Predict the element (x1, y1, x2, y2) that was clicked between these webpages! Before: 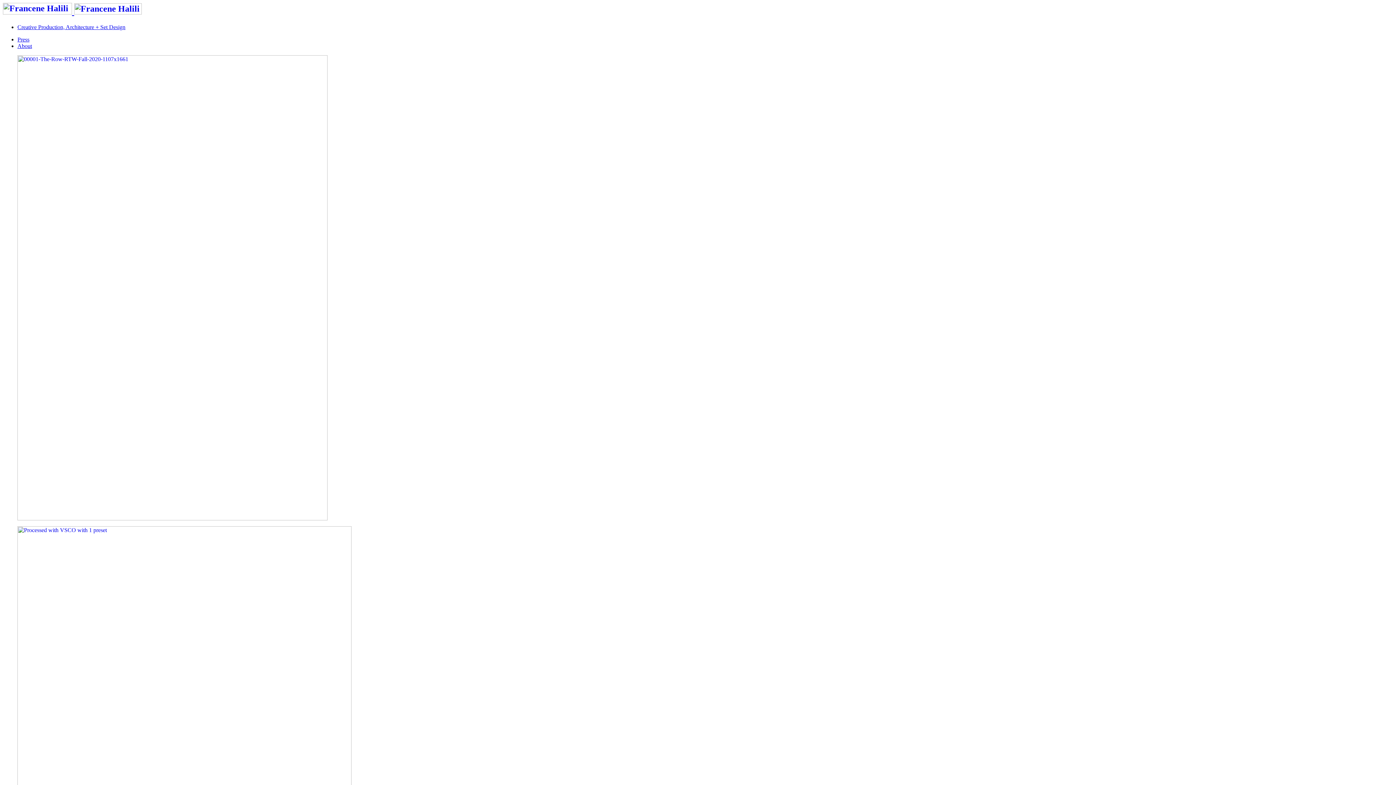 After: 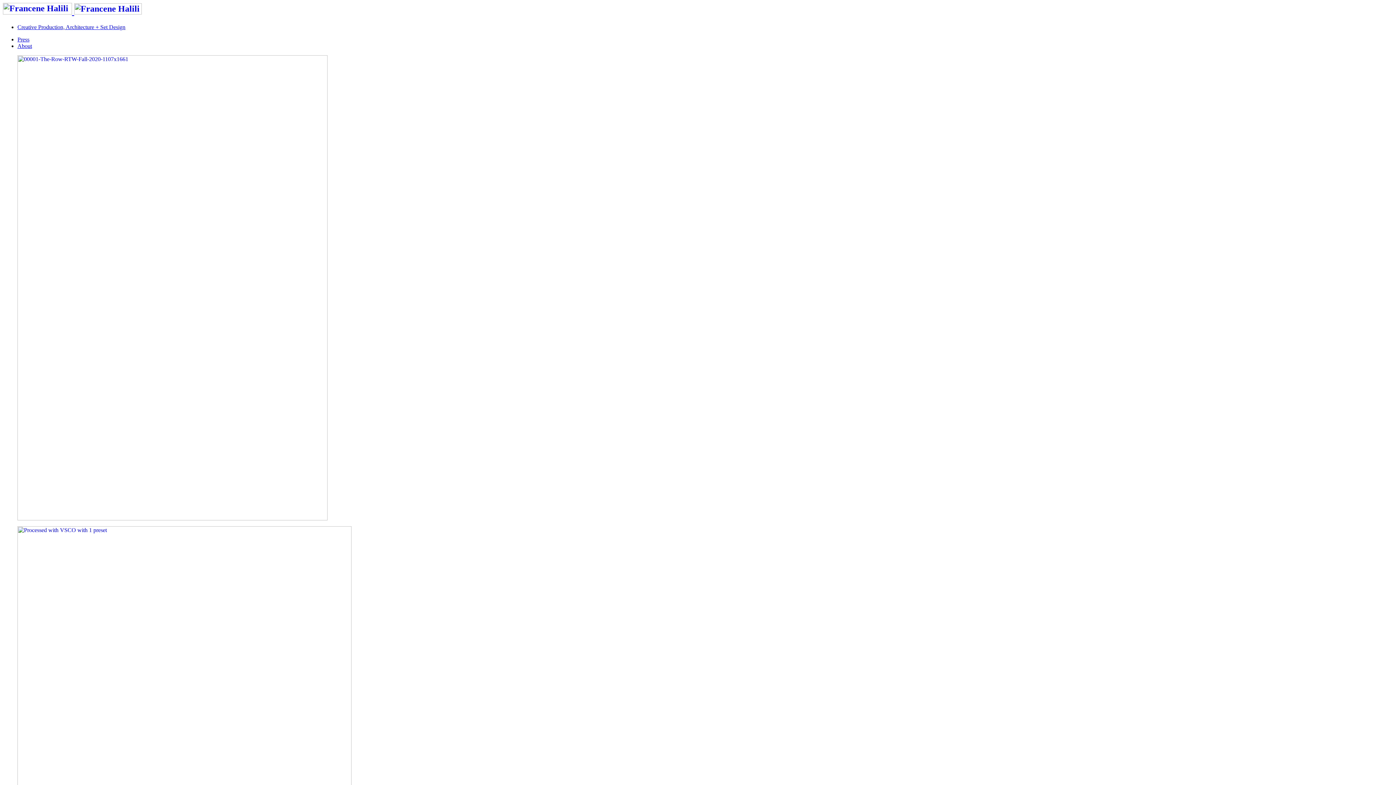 Action: label: Creative Production, Architecture + Set Design bbox: (17, 23, 125, 30)